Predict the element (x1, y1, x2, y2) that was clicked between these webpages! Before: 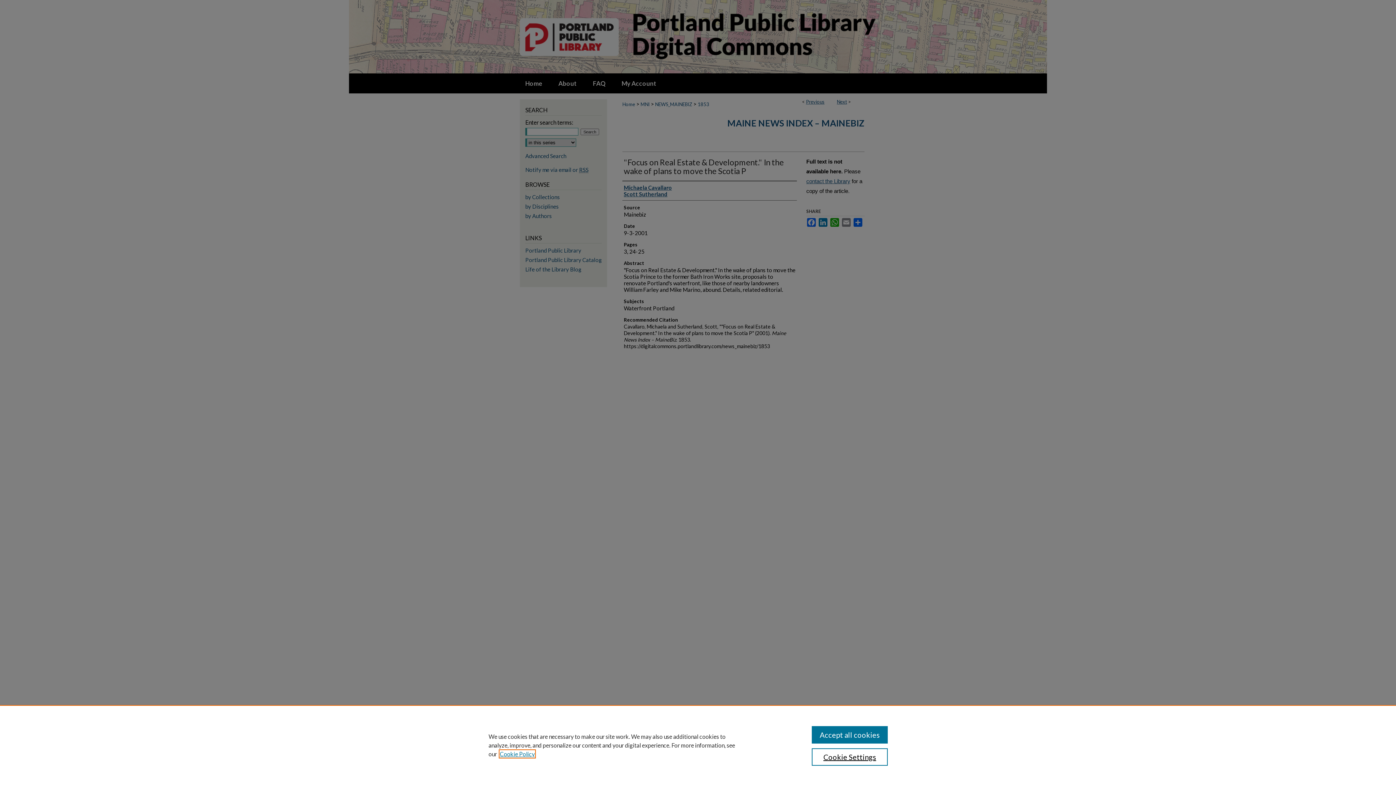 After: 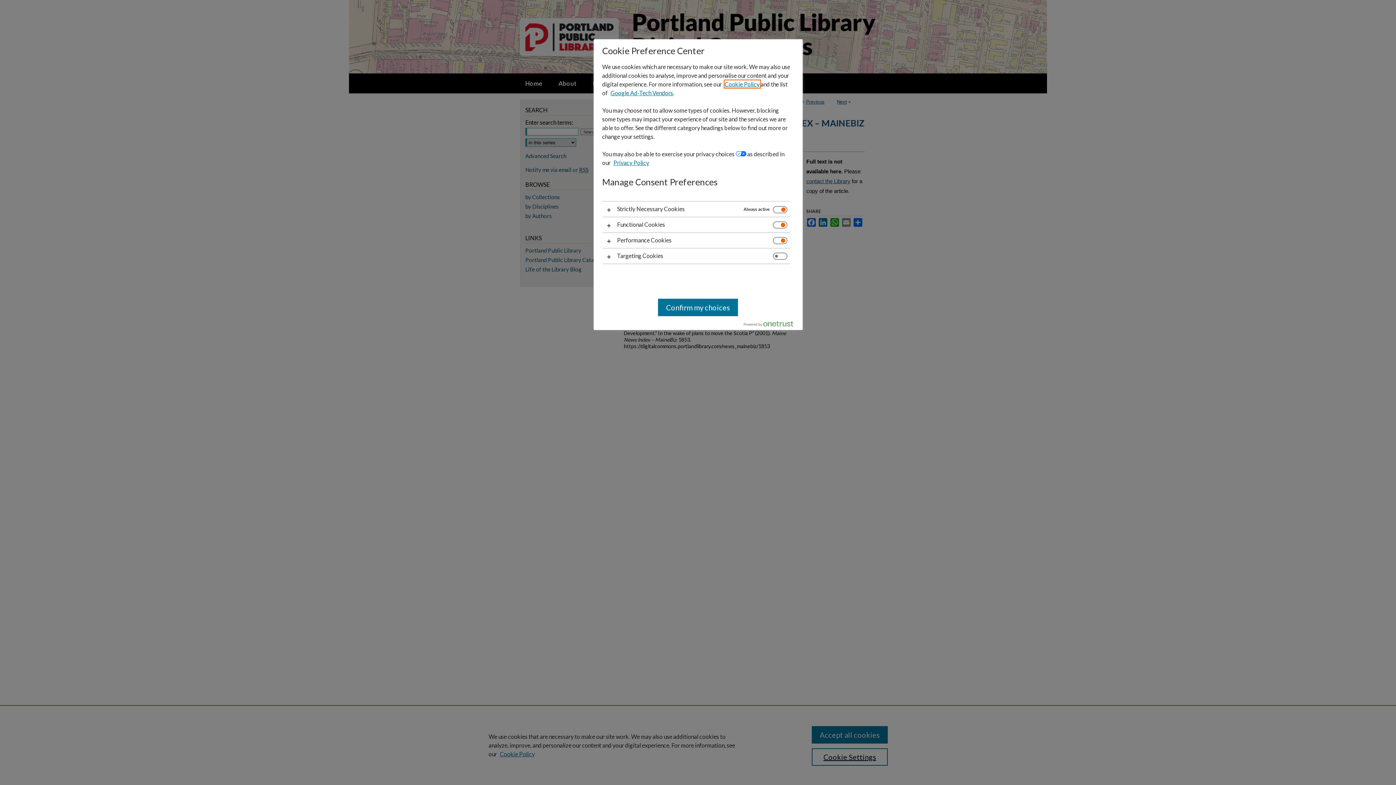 Action: bbox: (811, 748, 887, 766) label: Cookie Settings